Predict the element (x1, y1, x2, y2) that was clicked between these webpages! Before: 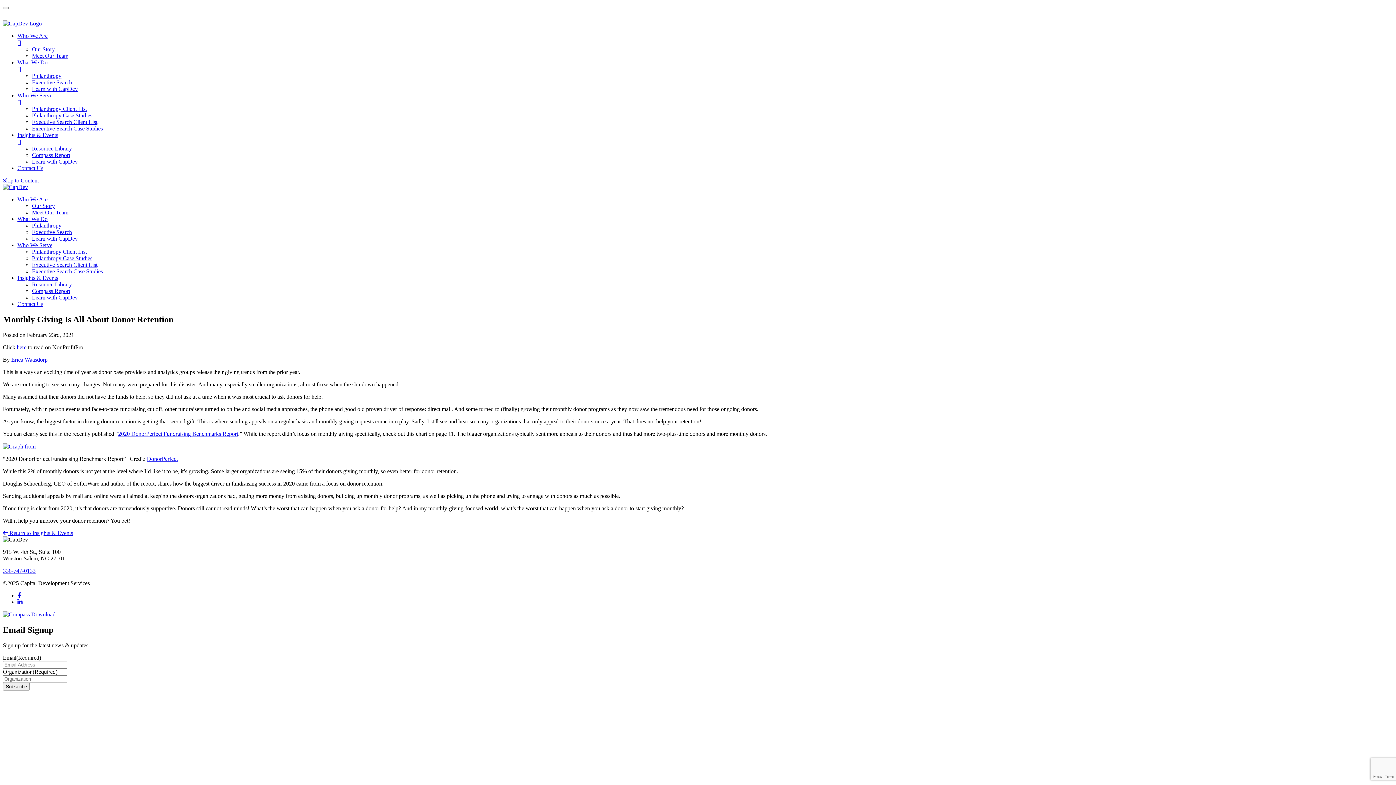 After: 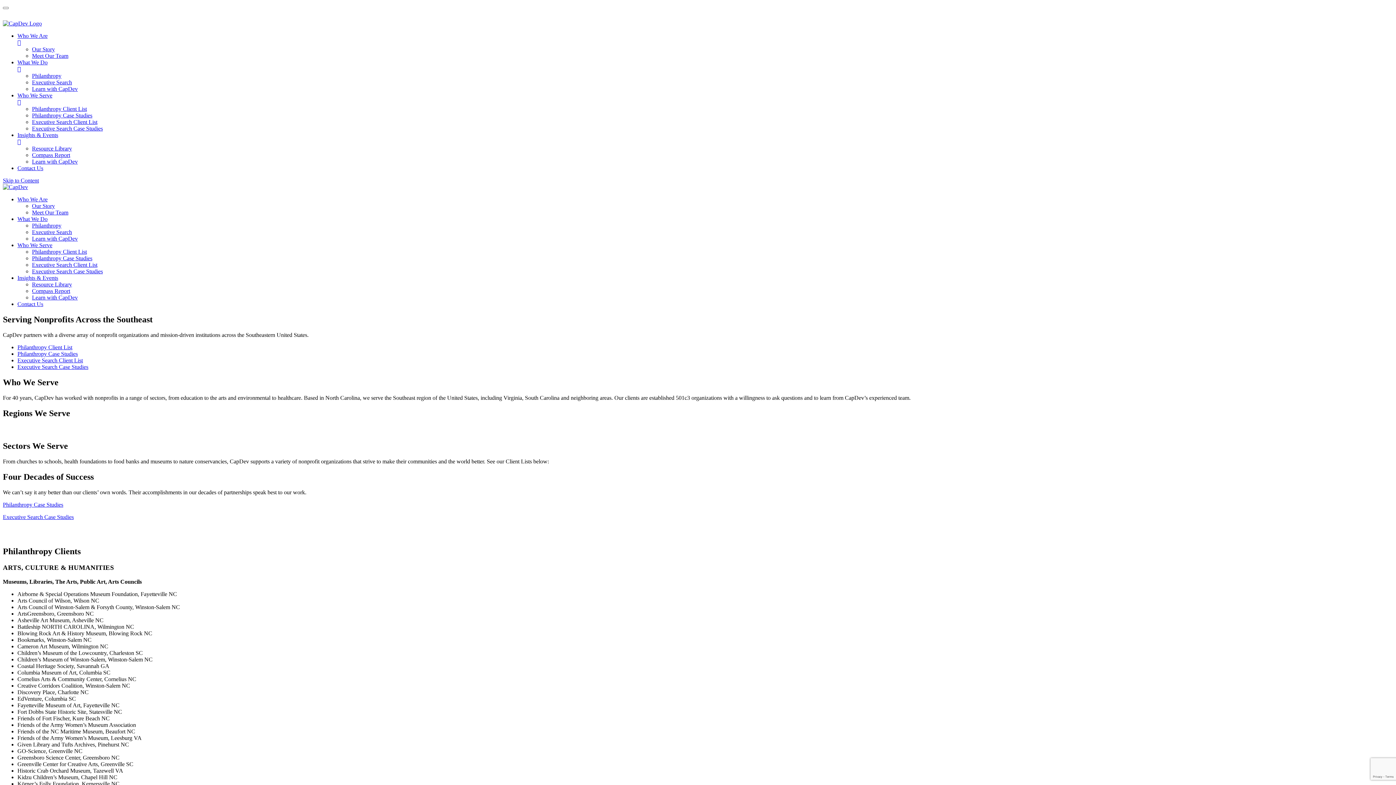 Action: bbox: (17, 92, 1393, 105) label: Who We Serve
